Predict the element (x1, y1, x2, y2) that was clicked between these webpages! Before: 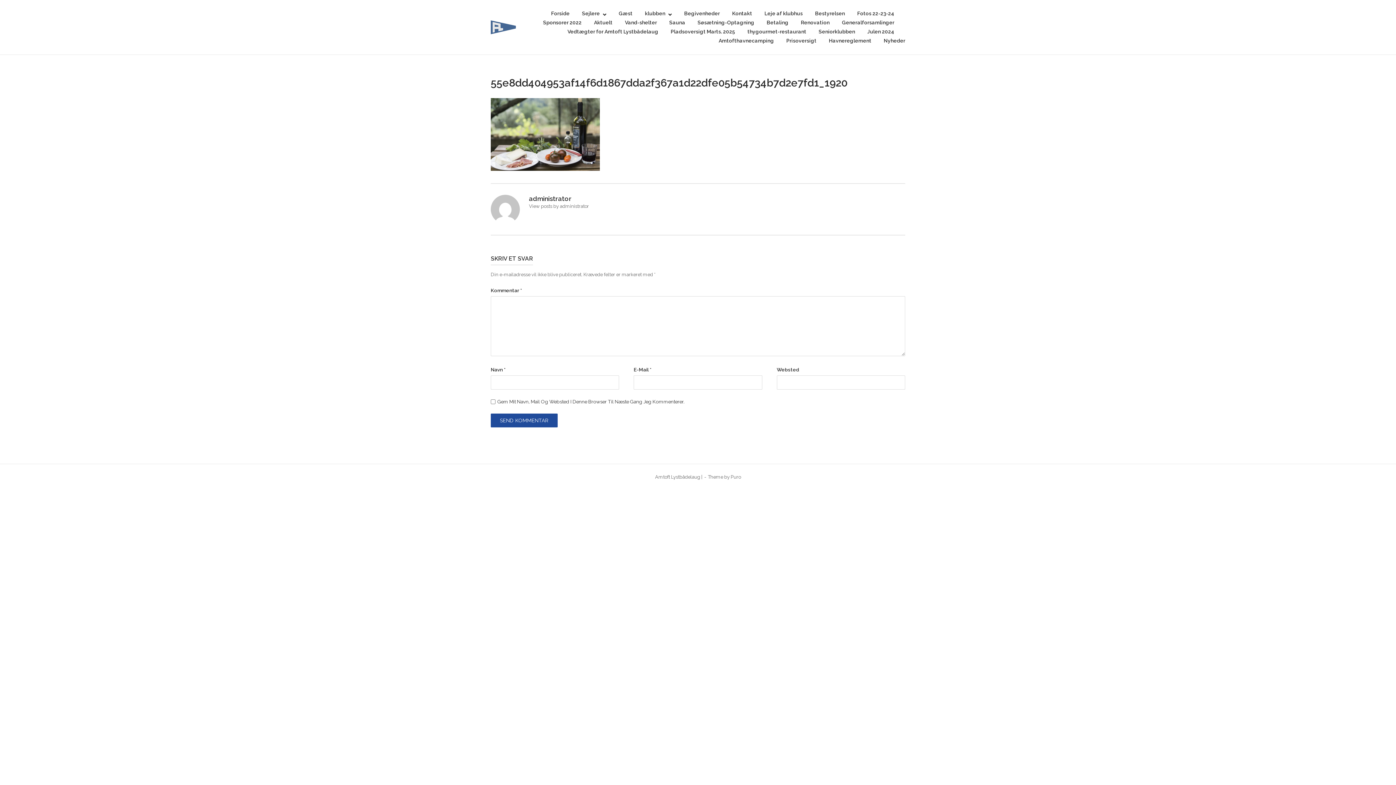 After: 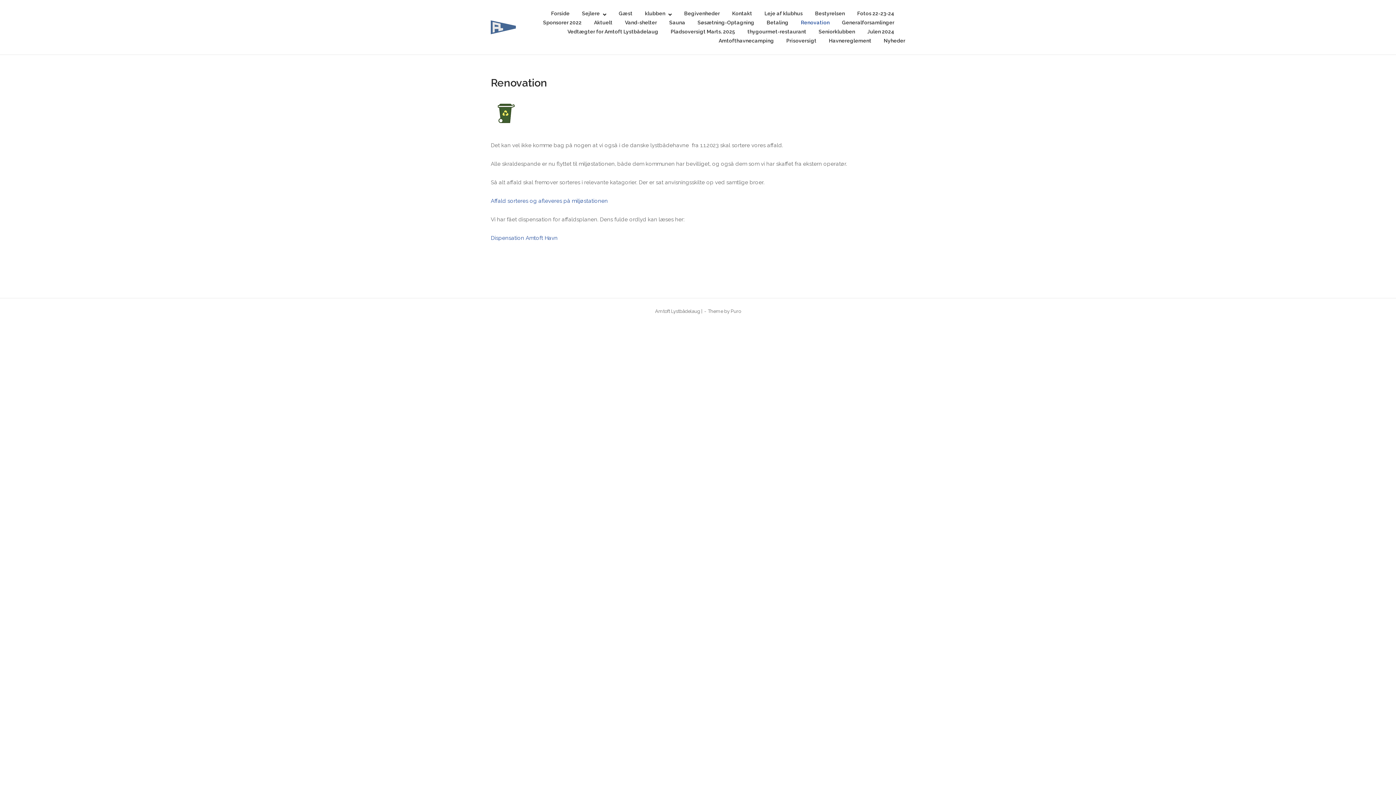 Action: label: Renovation bbox: (801, 19, 829, 25)